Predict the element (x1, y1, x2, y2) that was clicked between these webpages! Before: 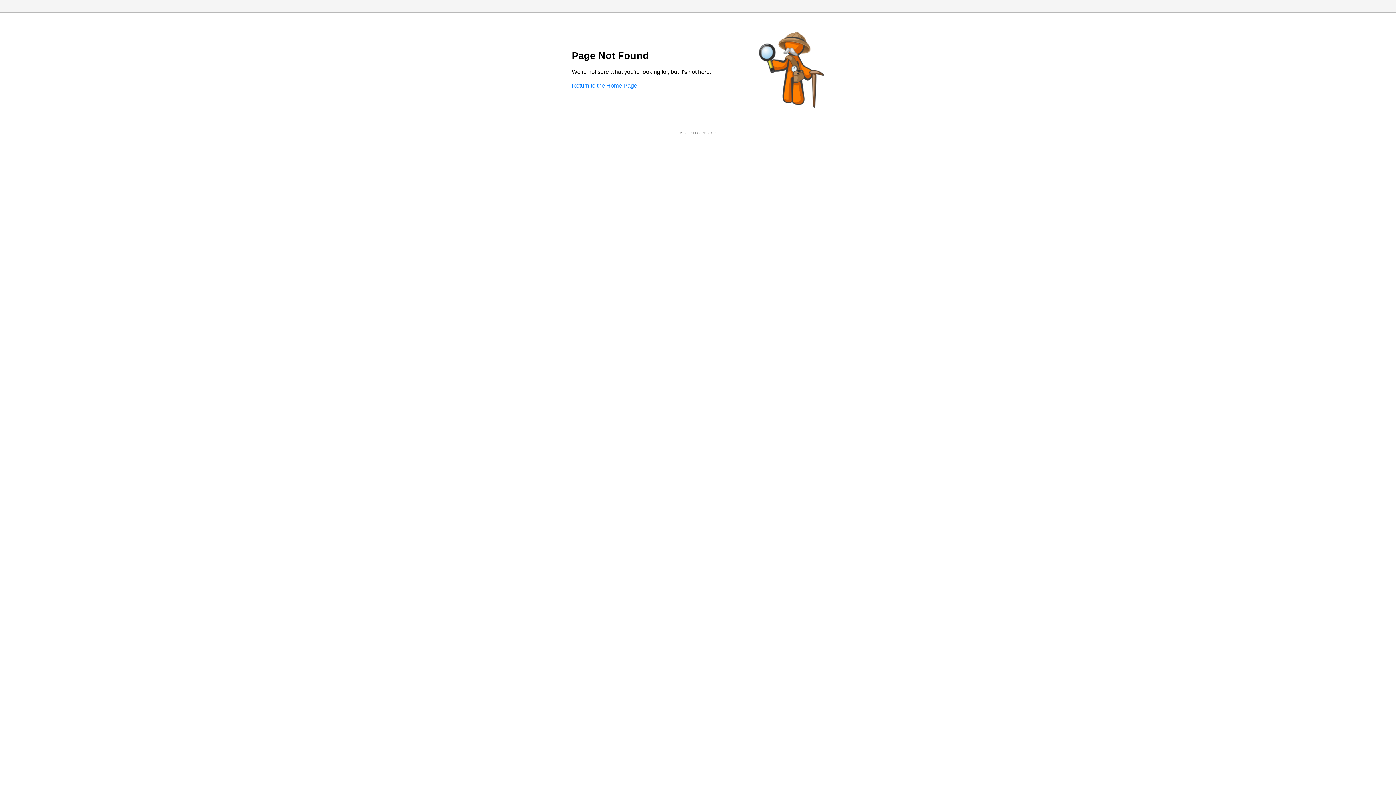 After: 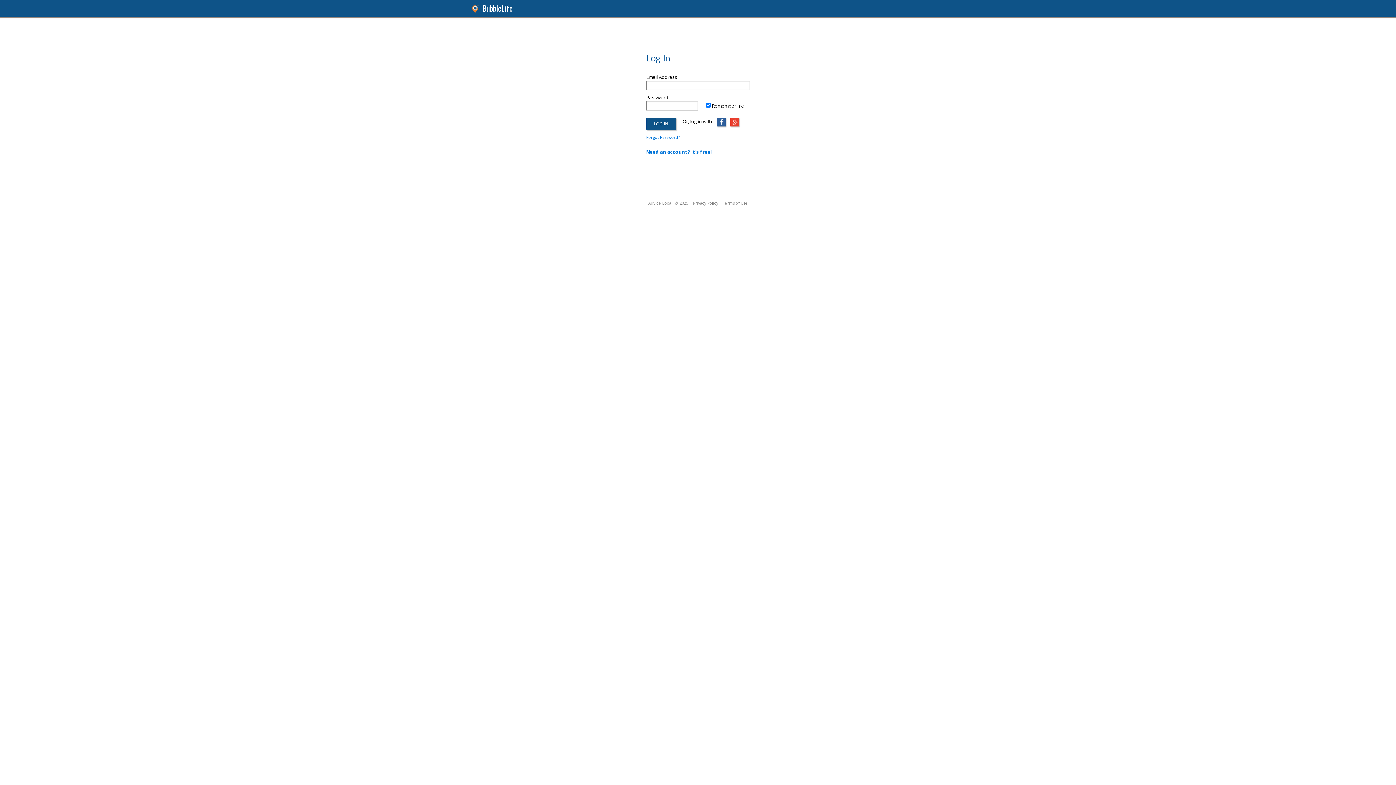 Action: bbox: (572, 82, 637, 88) label: Return to the Home Page